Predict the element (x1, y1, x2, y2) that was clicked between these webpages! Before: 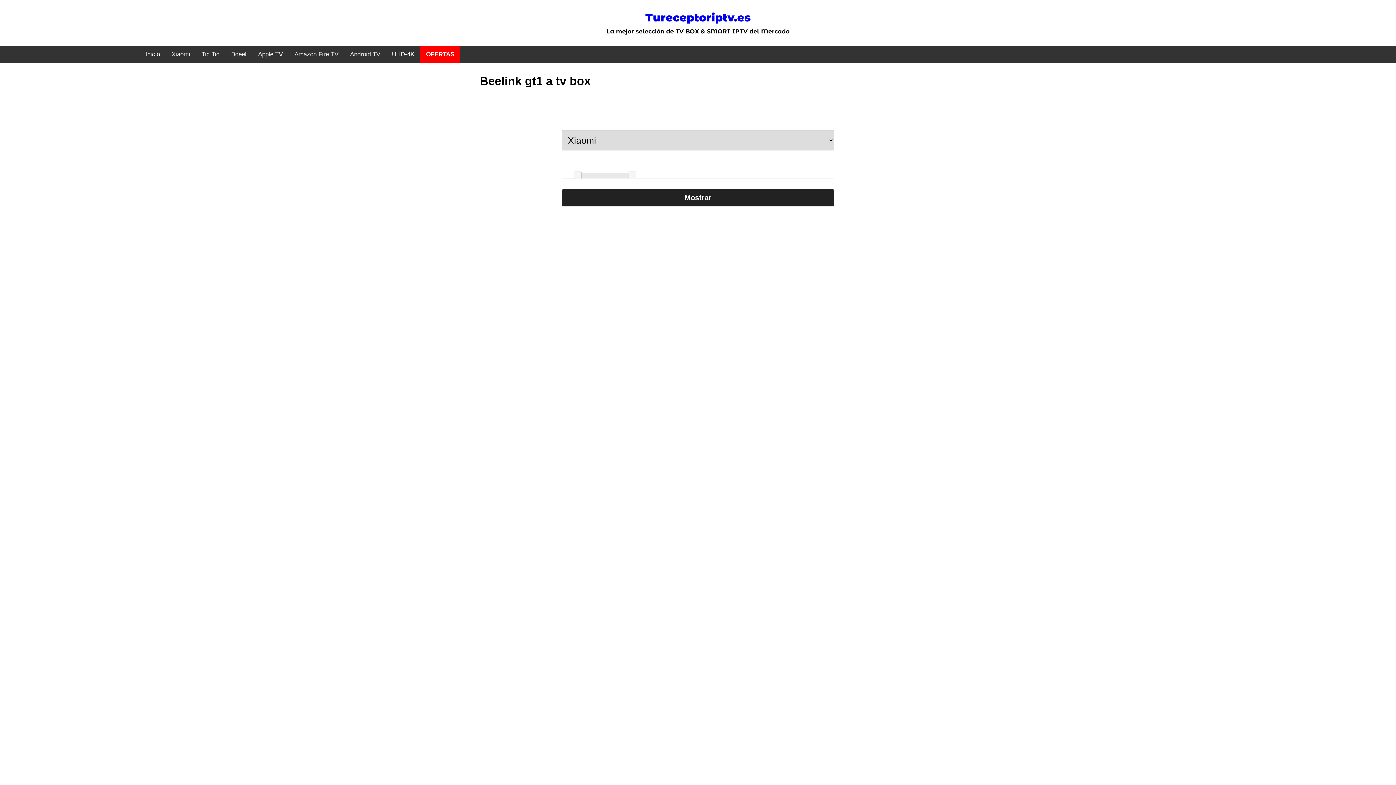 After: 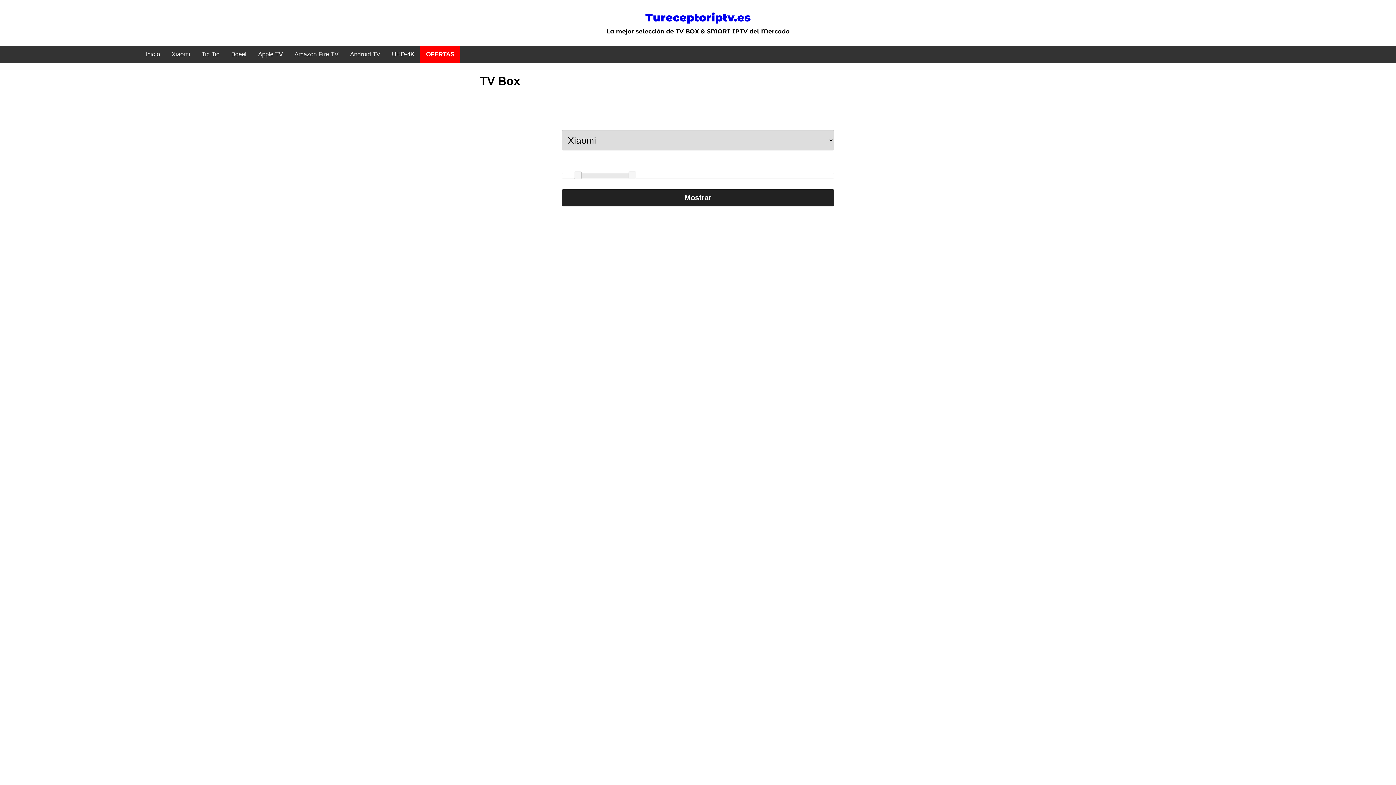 Action: label: Tureceptoriptv.es bbox: (645, 10, 750, 24)